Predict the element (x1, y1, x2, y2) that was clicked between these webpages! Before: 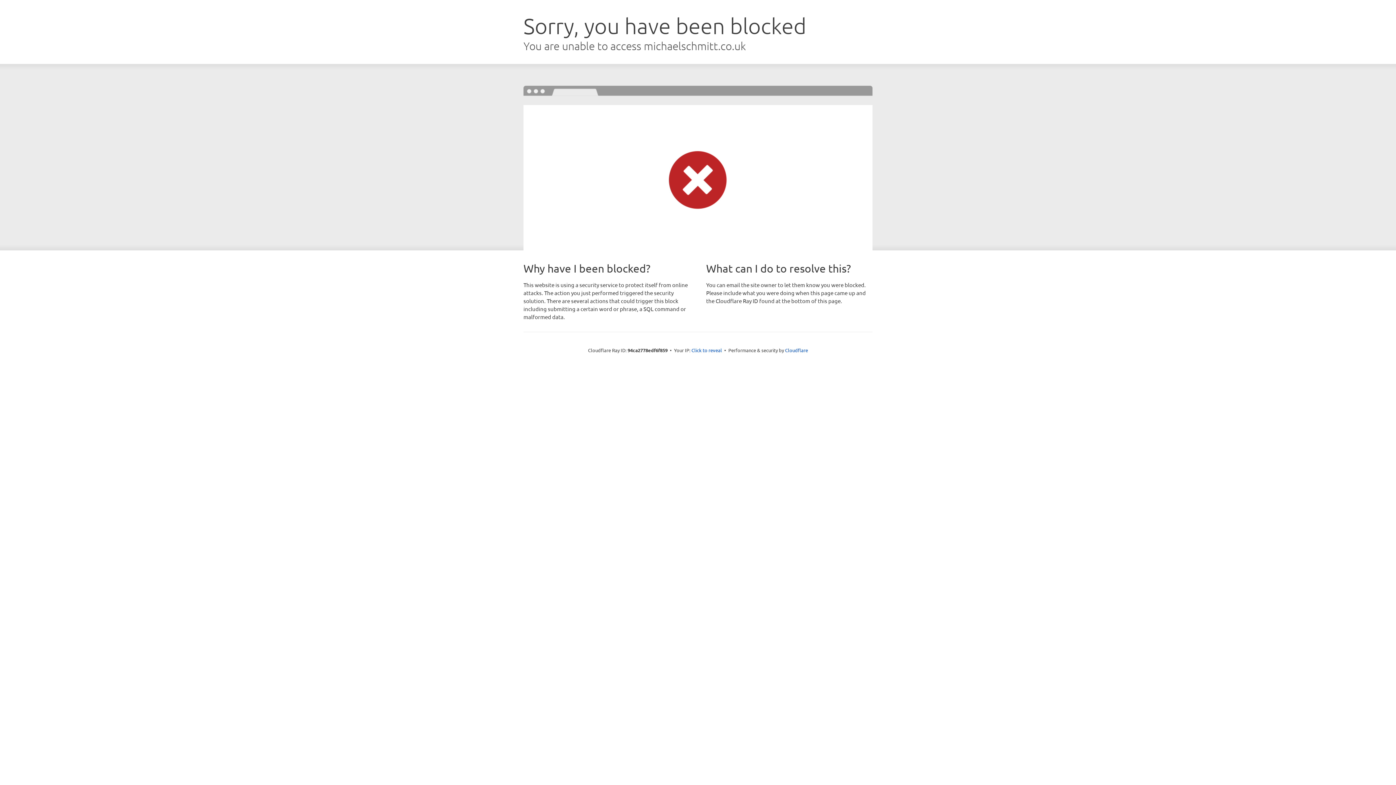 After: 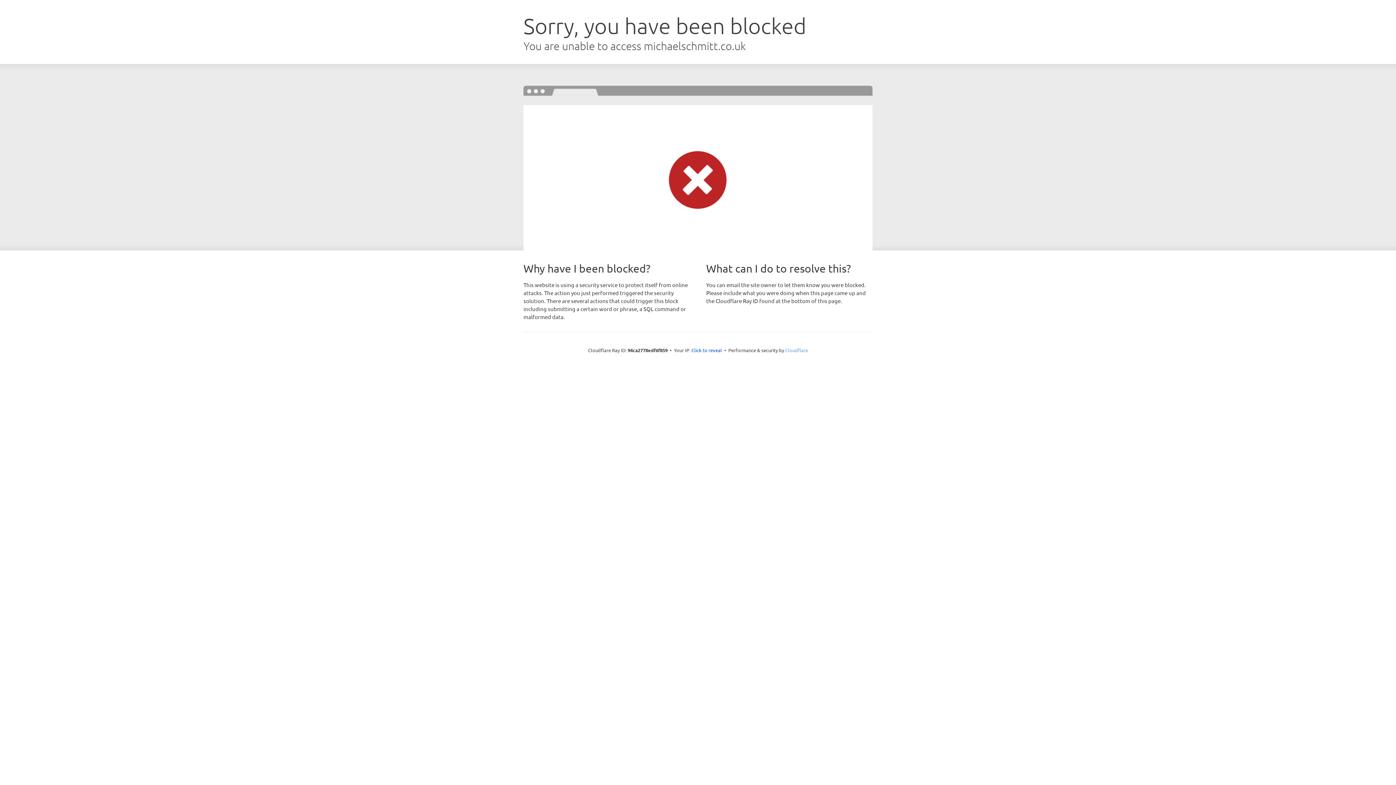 Action: bbox: (785, 347, 808, 353) label: Cloudflare